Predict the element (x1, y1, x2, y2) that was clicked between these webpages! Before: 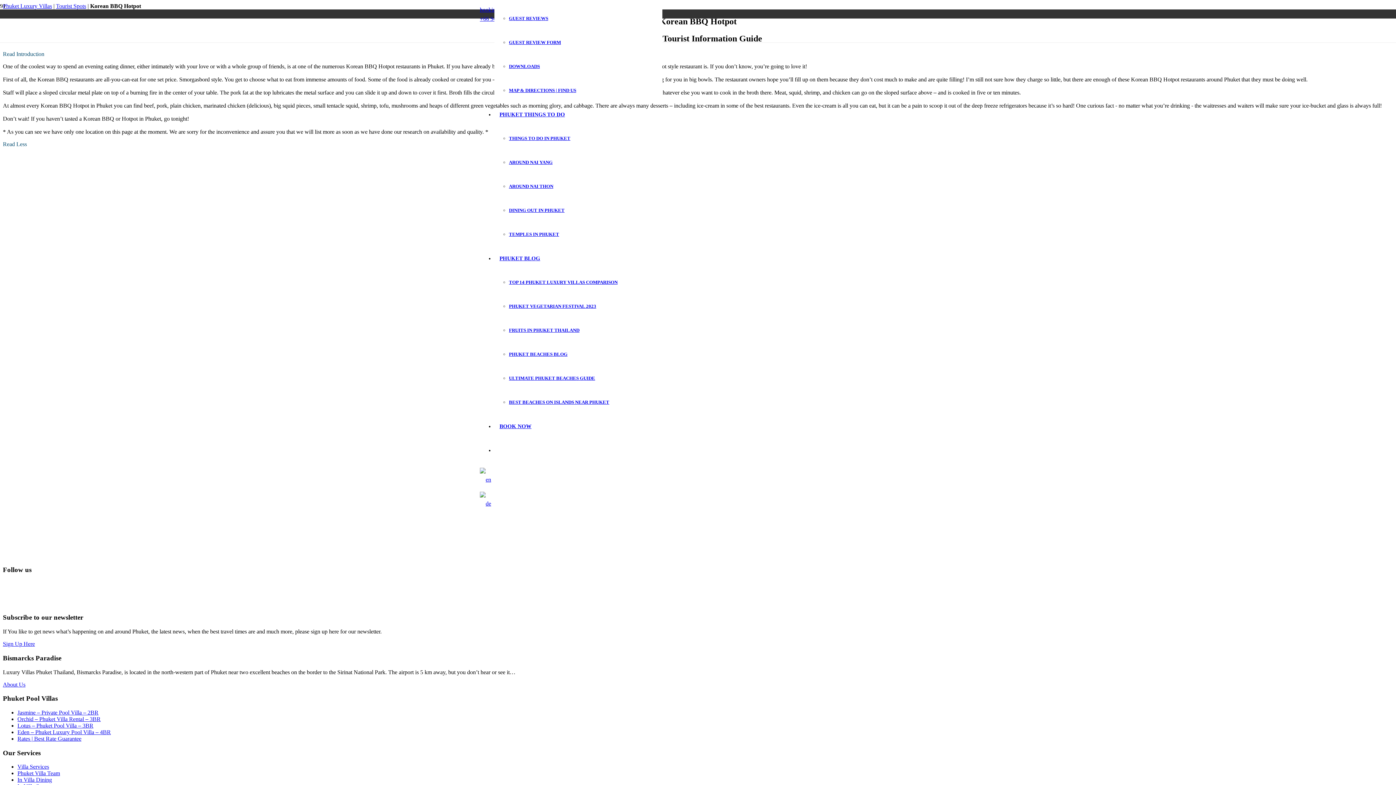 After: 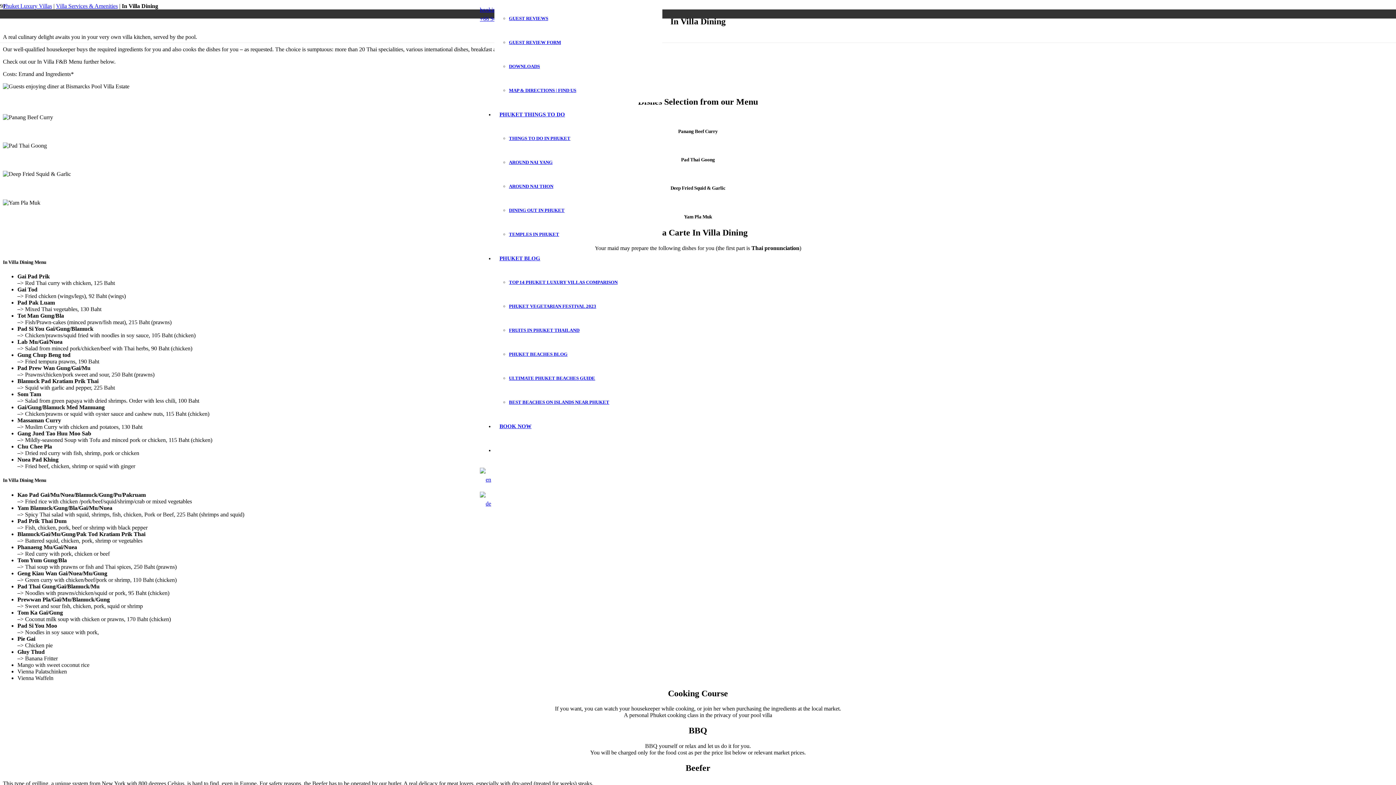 Action: bbox: (17, 777, 52, 783) label: In Villa Dining